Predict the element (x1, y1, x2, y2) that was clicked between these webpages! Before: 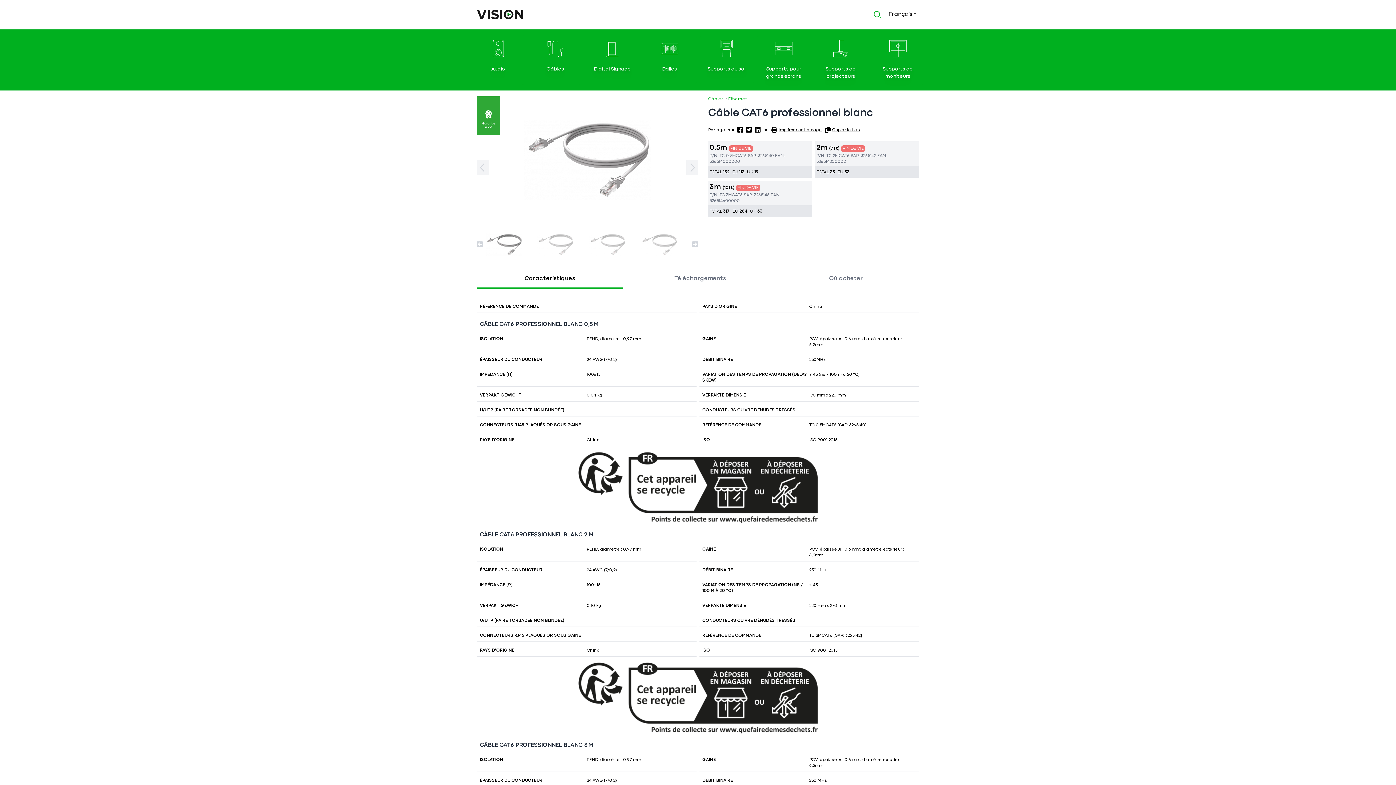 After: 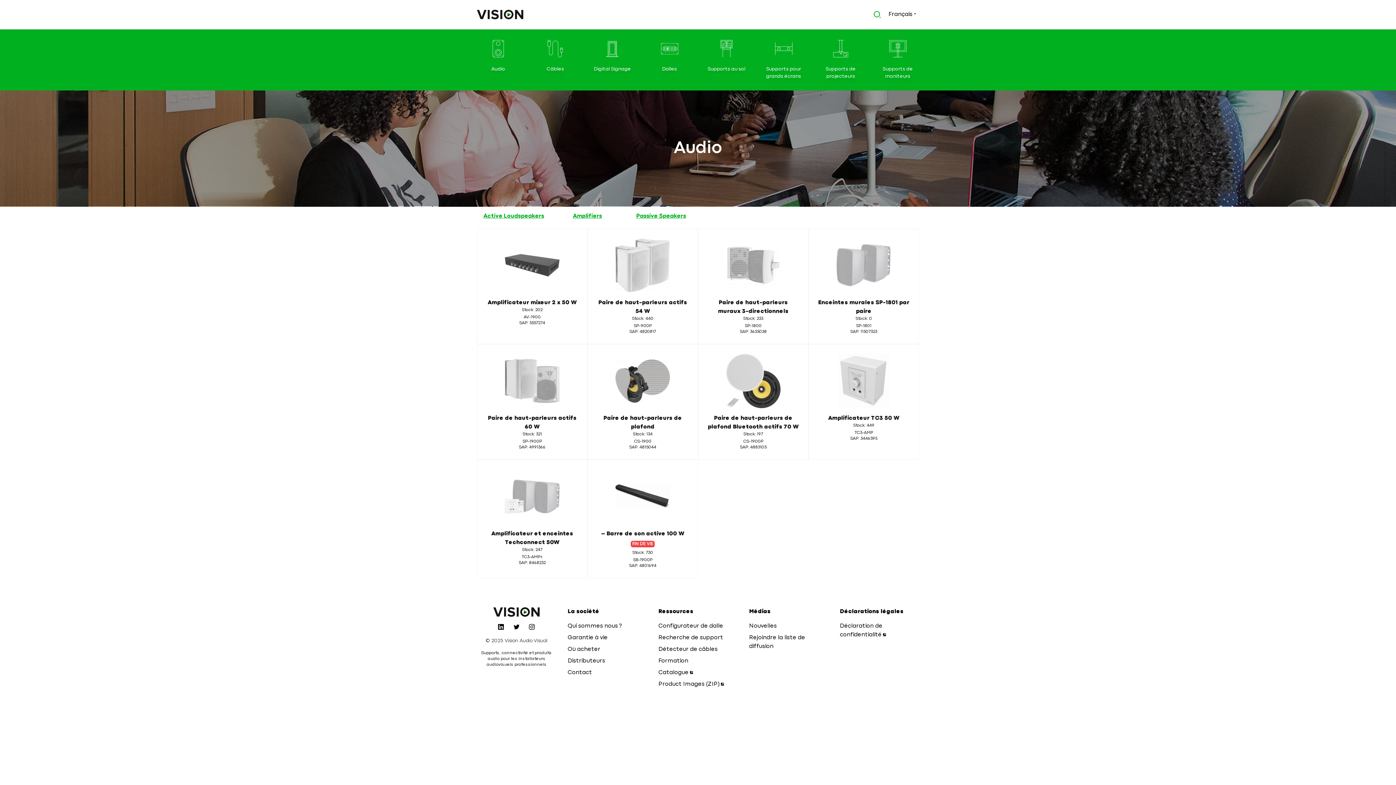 Action: bbox: (471, 38, 525, 81) label: Audio